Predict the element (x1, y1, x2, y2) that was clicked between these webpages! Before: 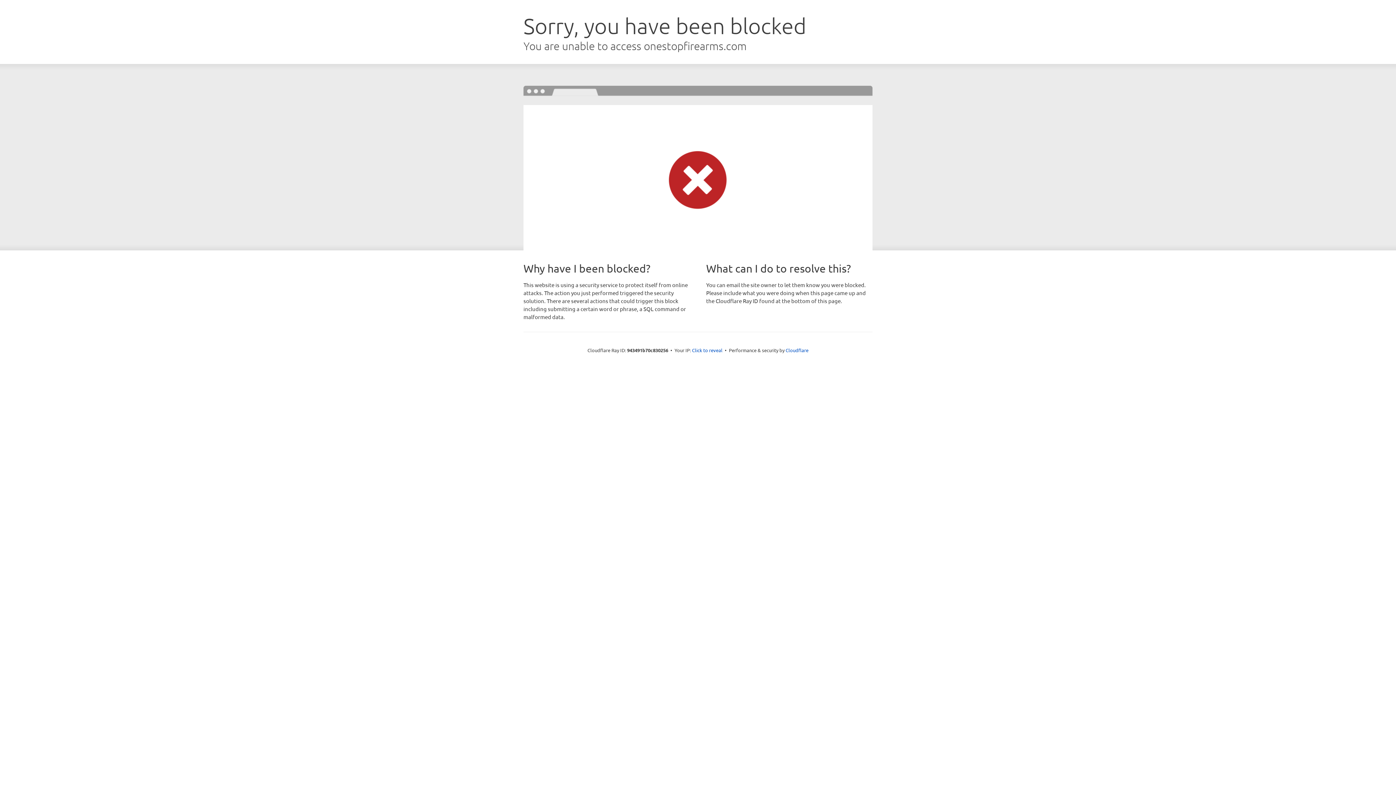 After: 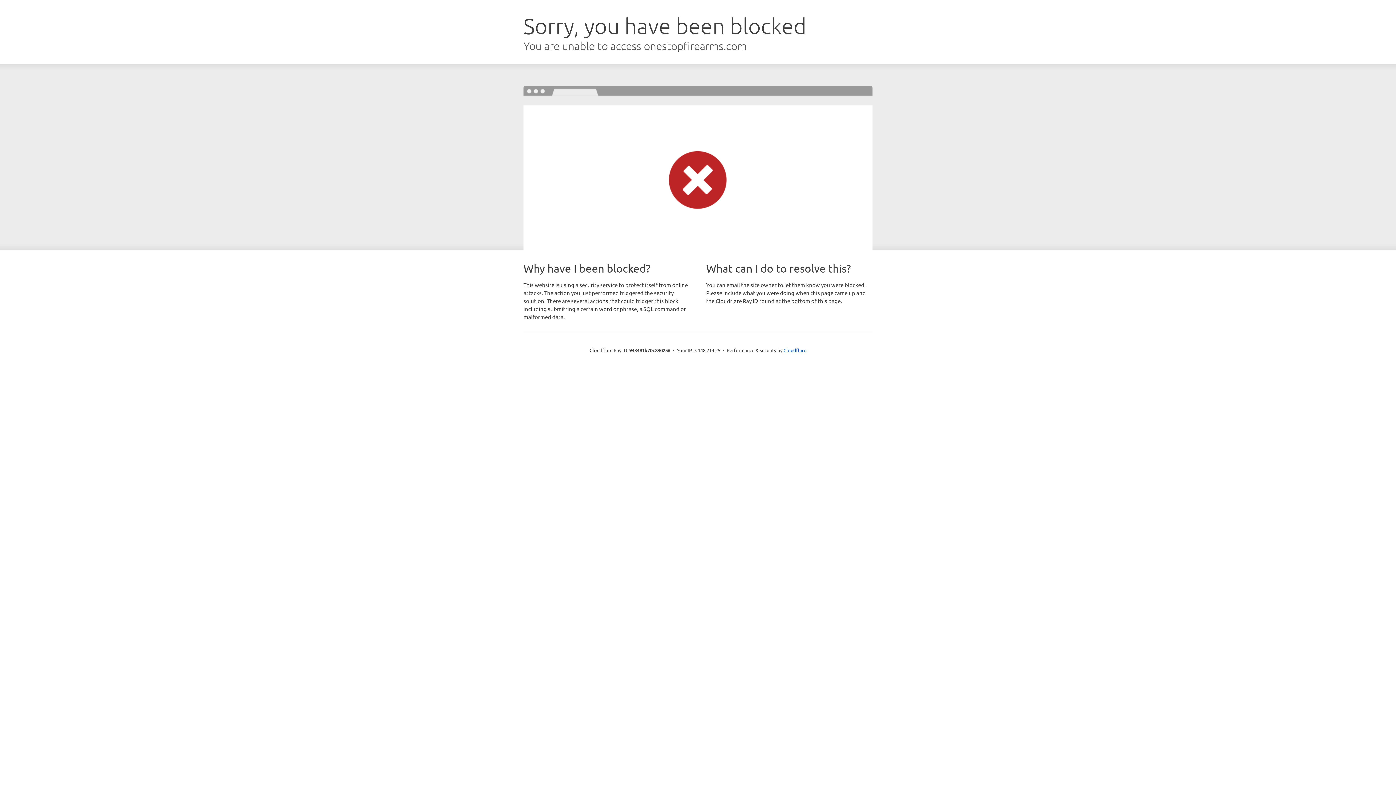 Action: bbox: (692, 346, 722, 353) label: Click to reveal